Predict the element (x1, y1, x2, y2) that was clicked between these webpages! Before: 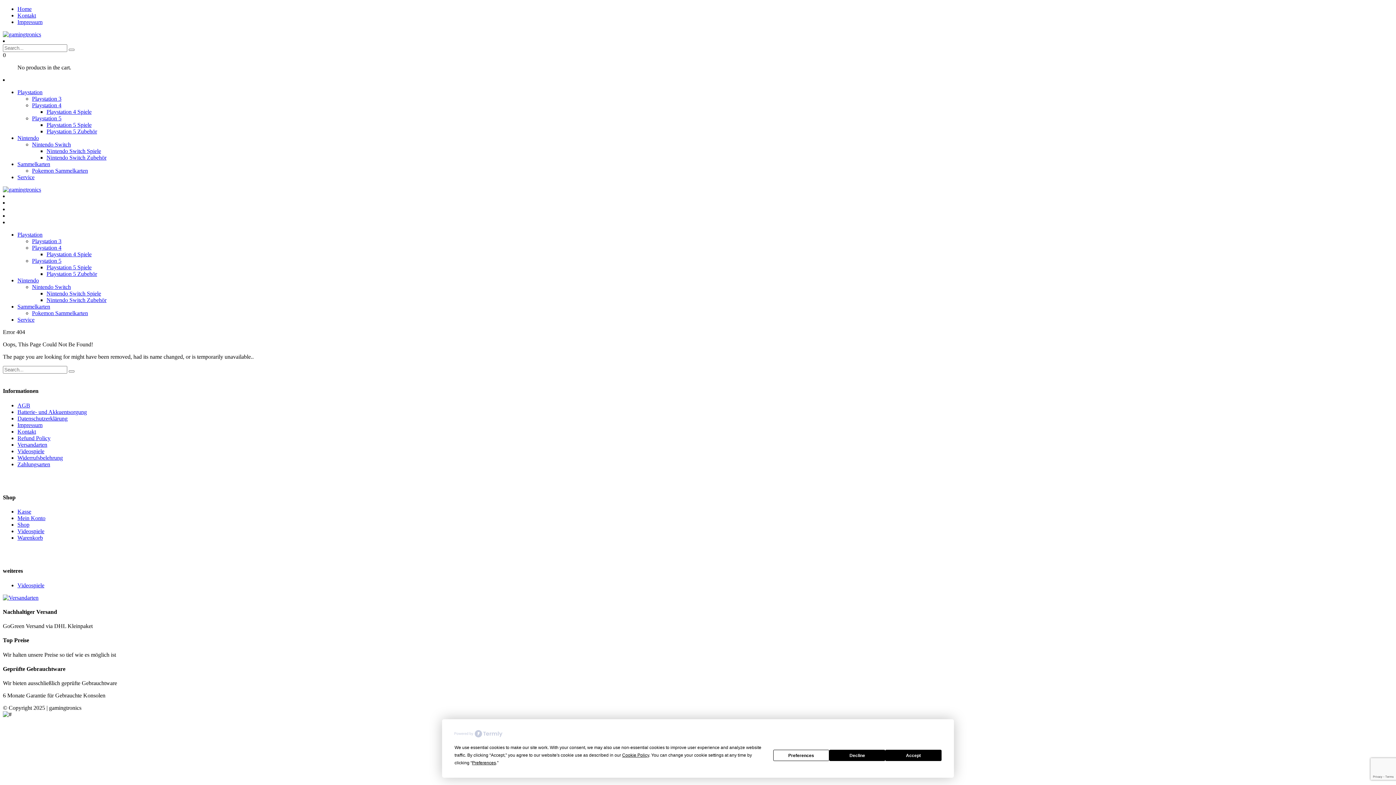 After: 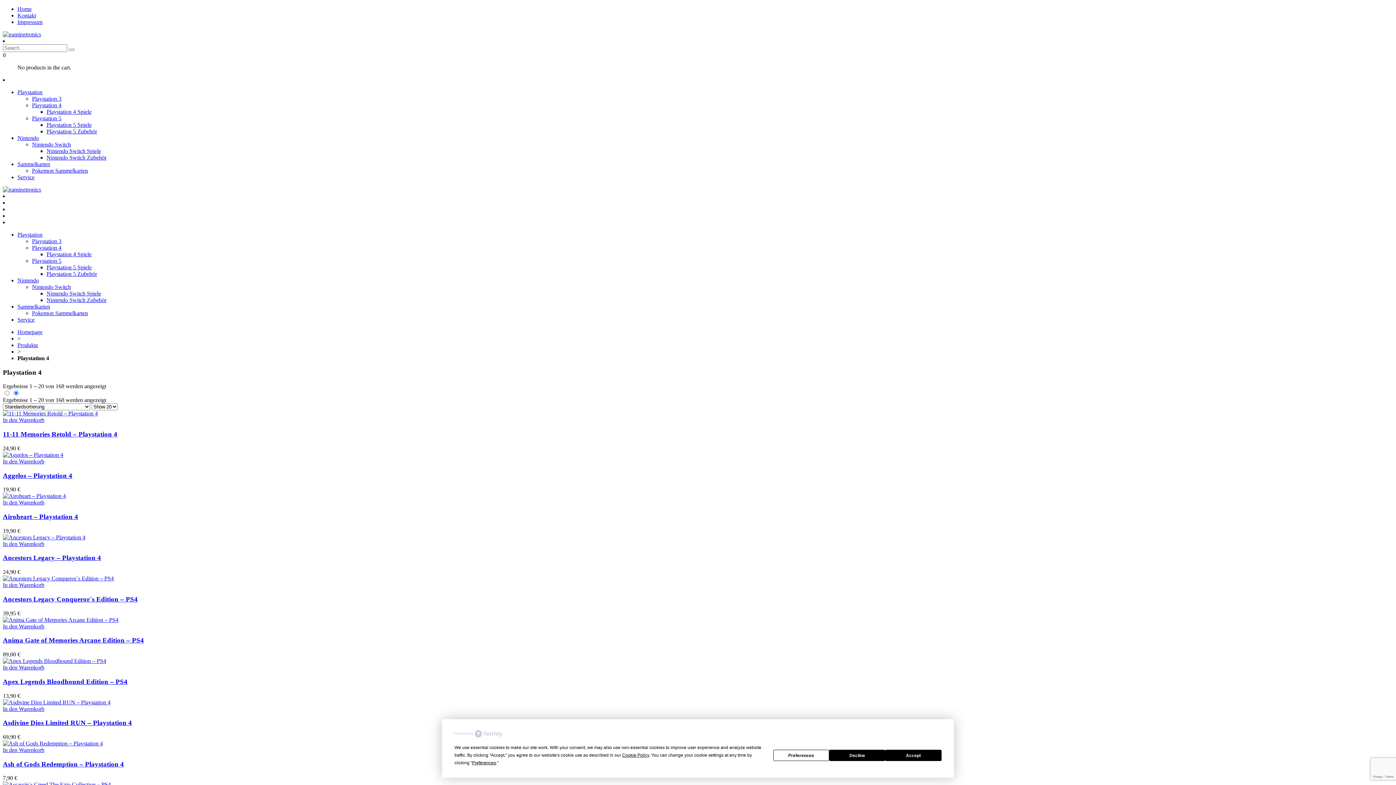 Action: bbox: (32, 102, 61, 108) label: Playstation 4